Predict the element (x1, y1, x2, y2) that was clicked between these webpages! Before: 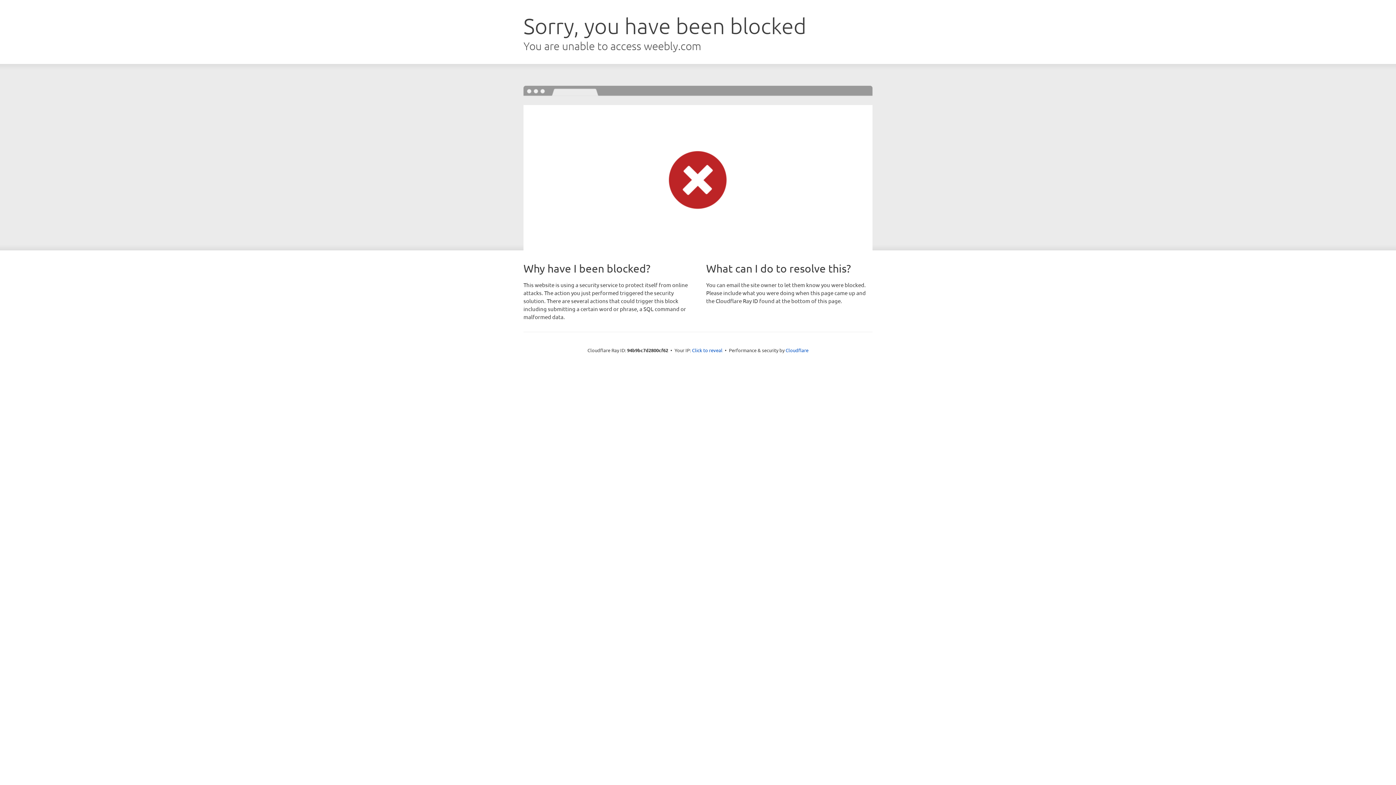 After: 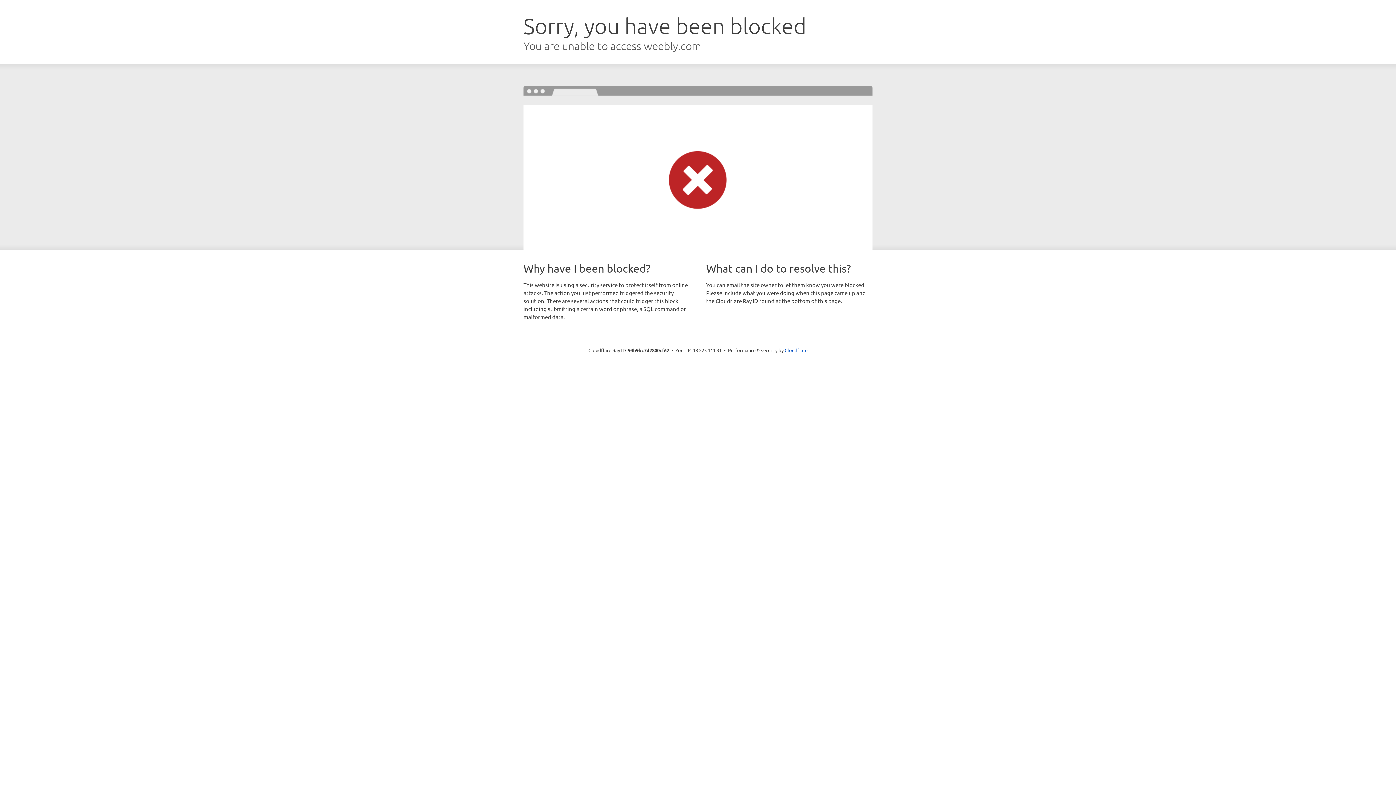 Action: bbox: (692, 346, 722, 353) label: Click to reveal